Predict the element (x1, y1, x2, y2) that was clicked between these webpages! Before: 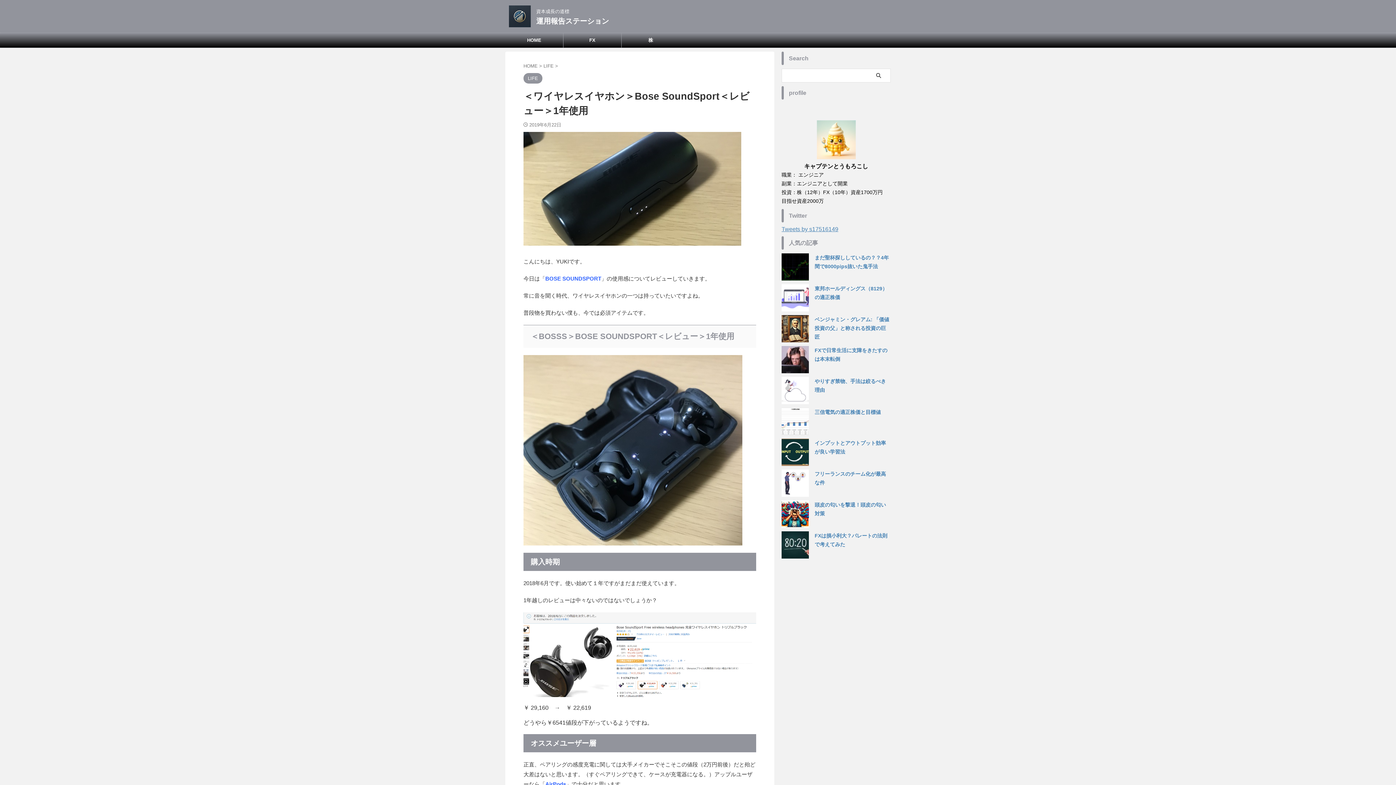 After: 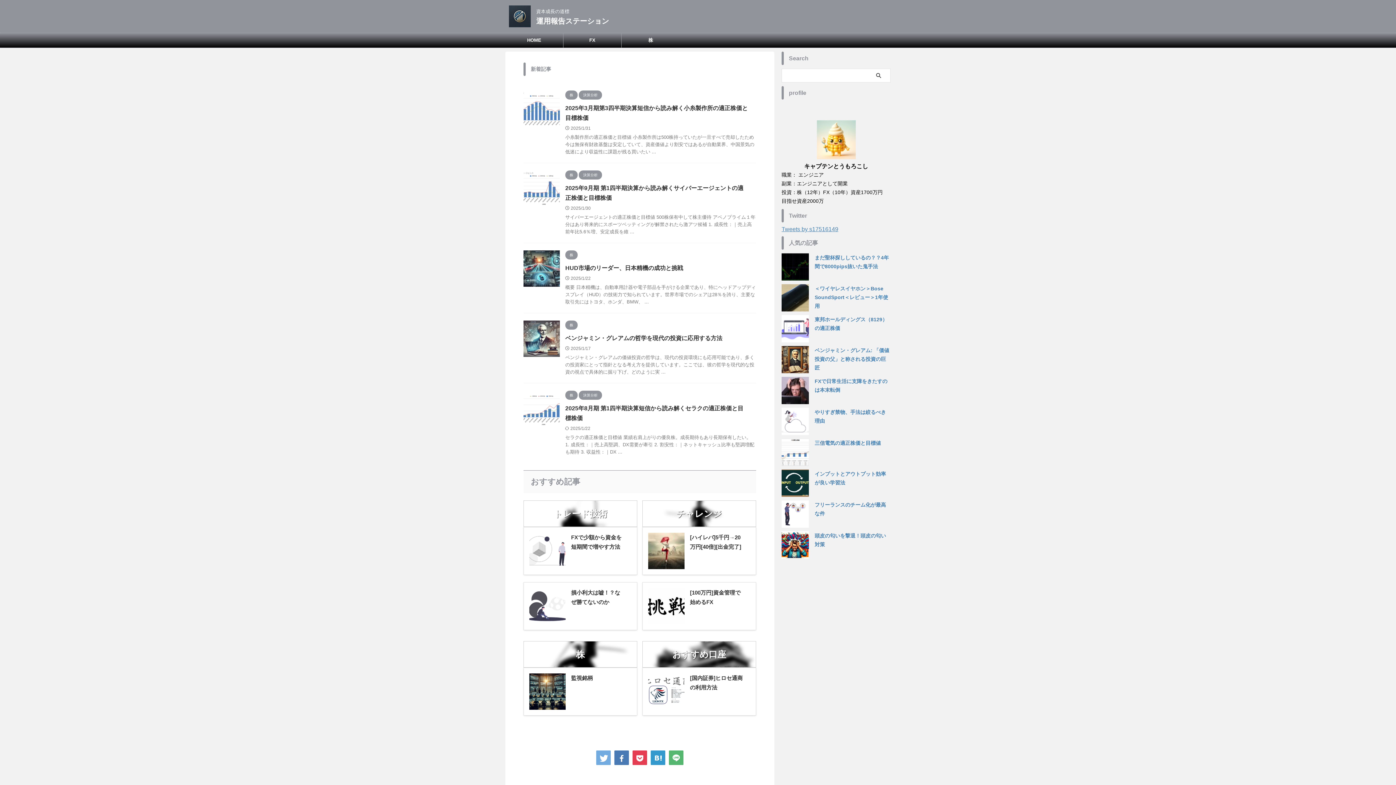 Action: label: 運用報告ステーション bbox: (536, 17, 609, 25)